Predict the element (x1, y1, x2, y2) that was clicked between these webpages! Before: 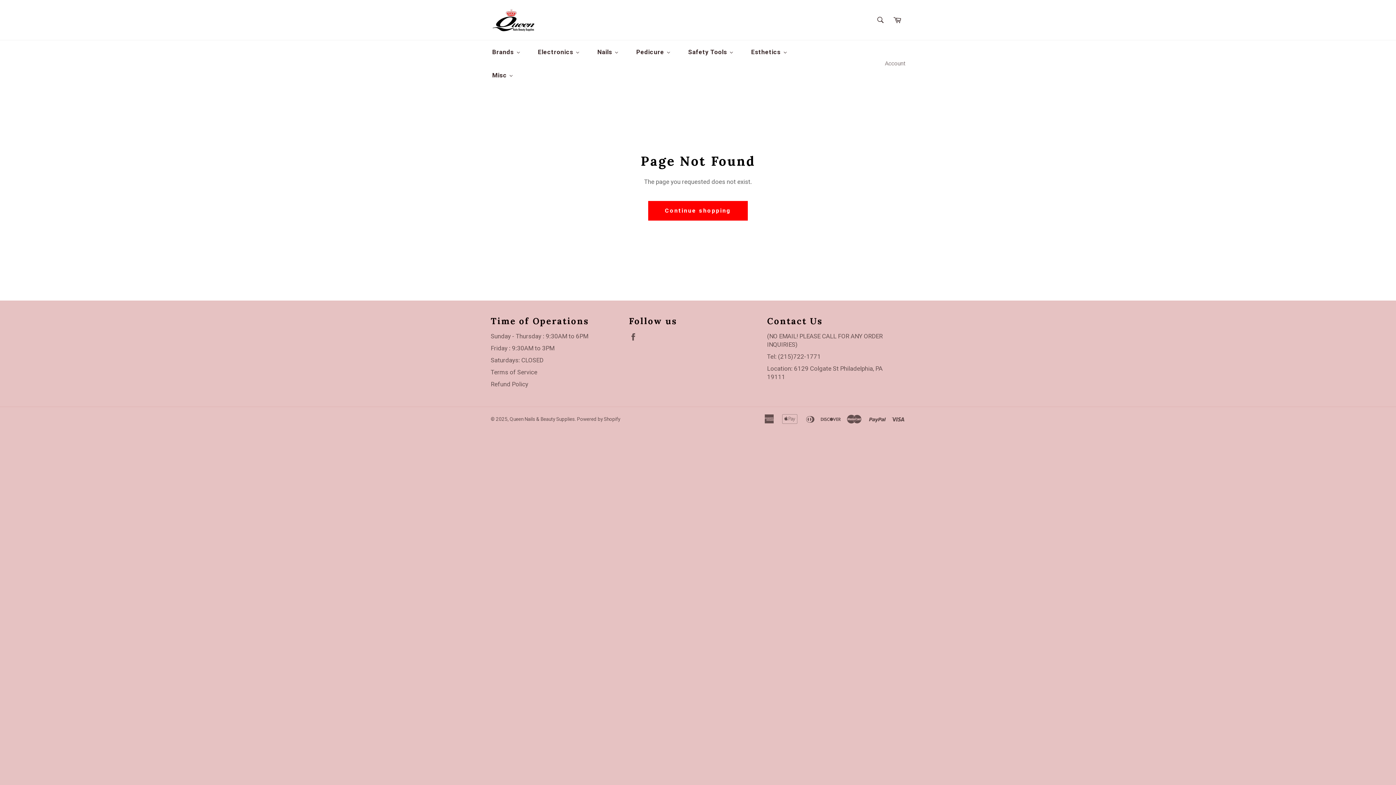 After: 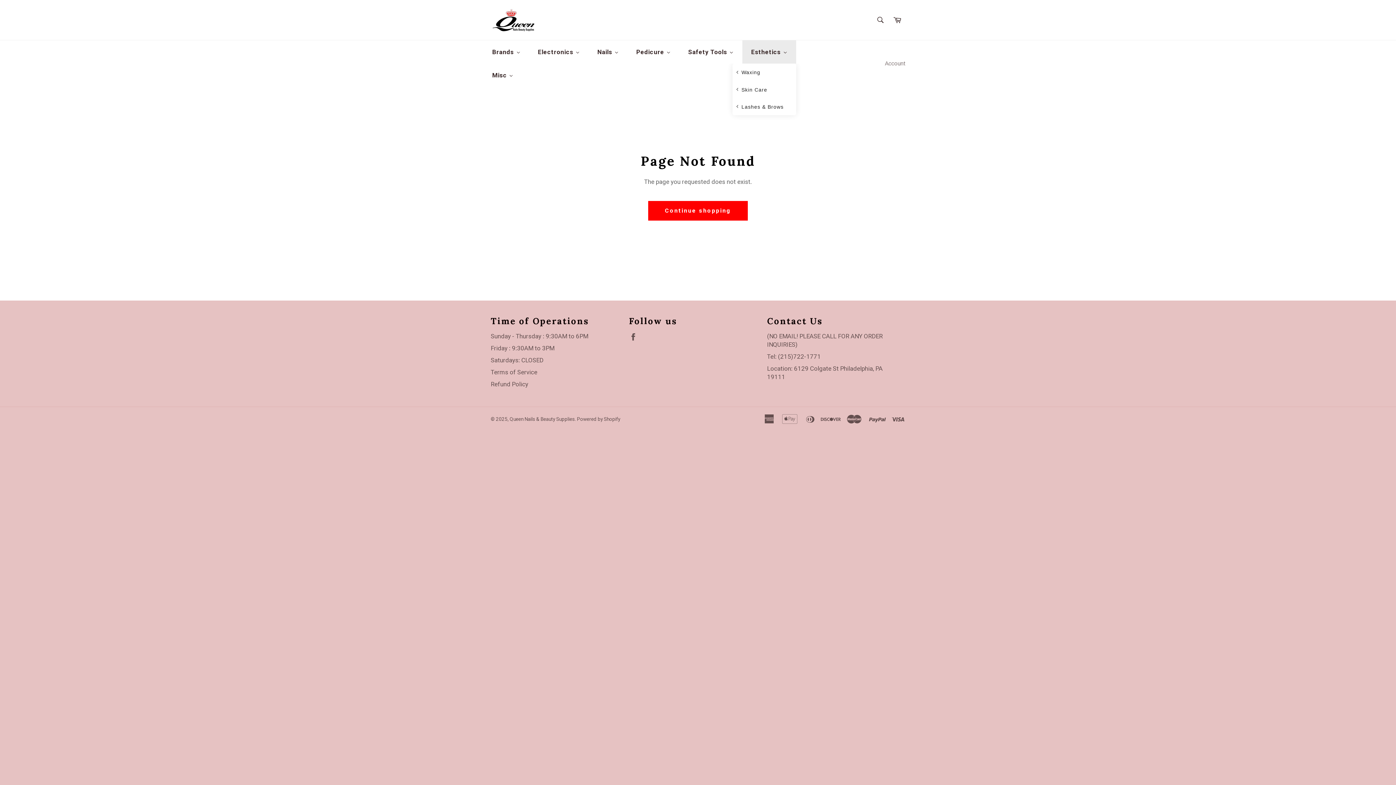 Action: bbox: (742, 40, 796, 63) label: Esthetics